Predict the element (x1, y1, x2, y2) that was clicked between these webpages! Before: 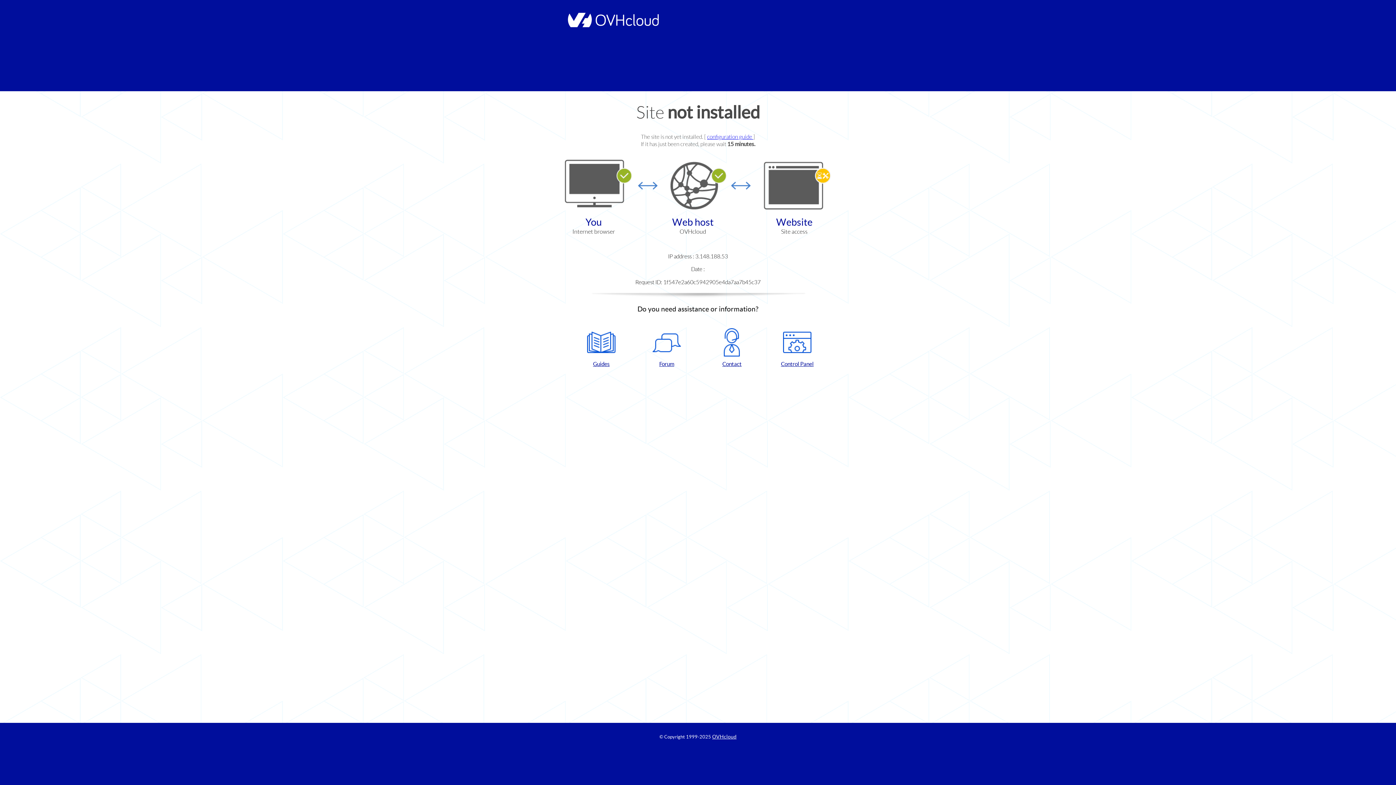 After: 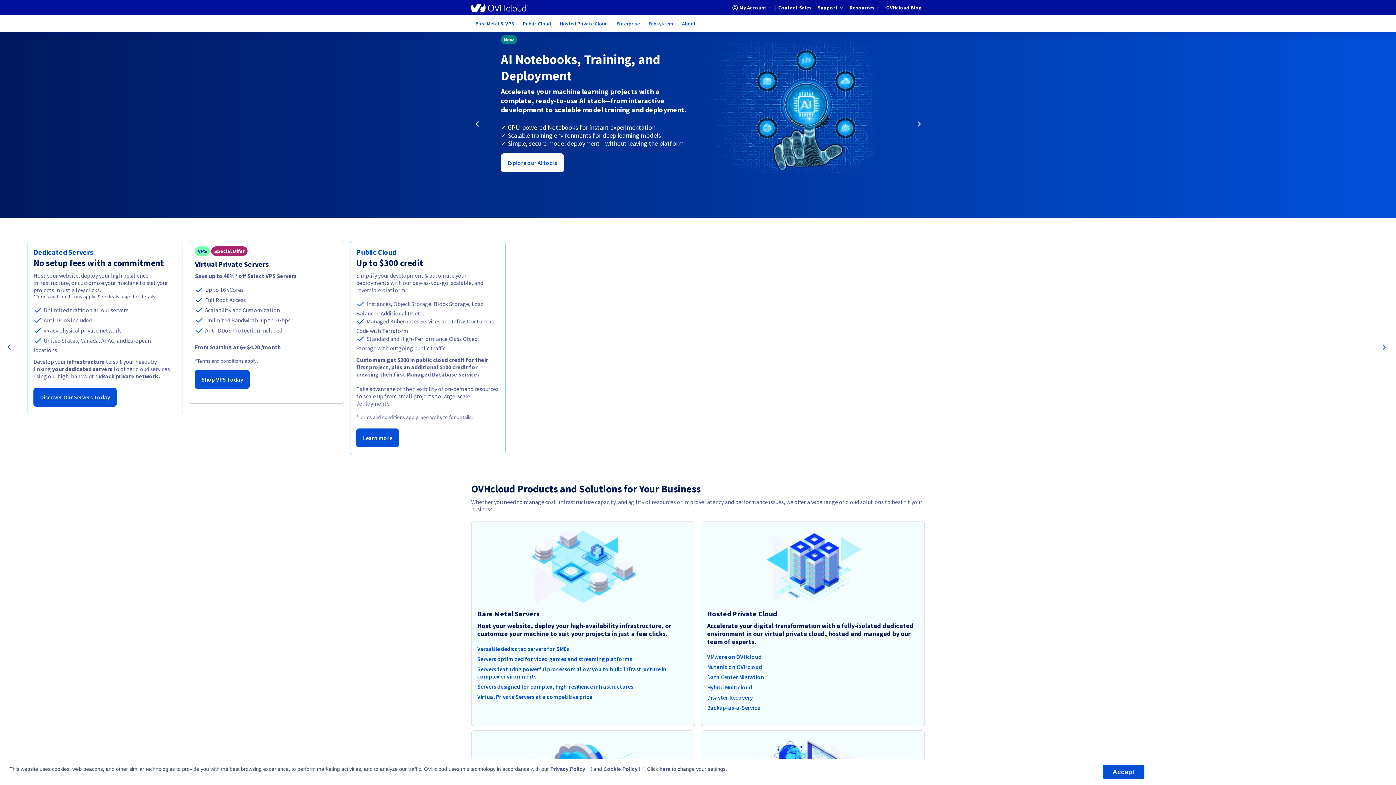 Action: bbox: (712, 734, 736, 740) label: OVHcloud